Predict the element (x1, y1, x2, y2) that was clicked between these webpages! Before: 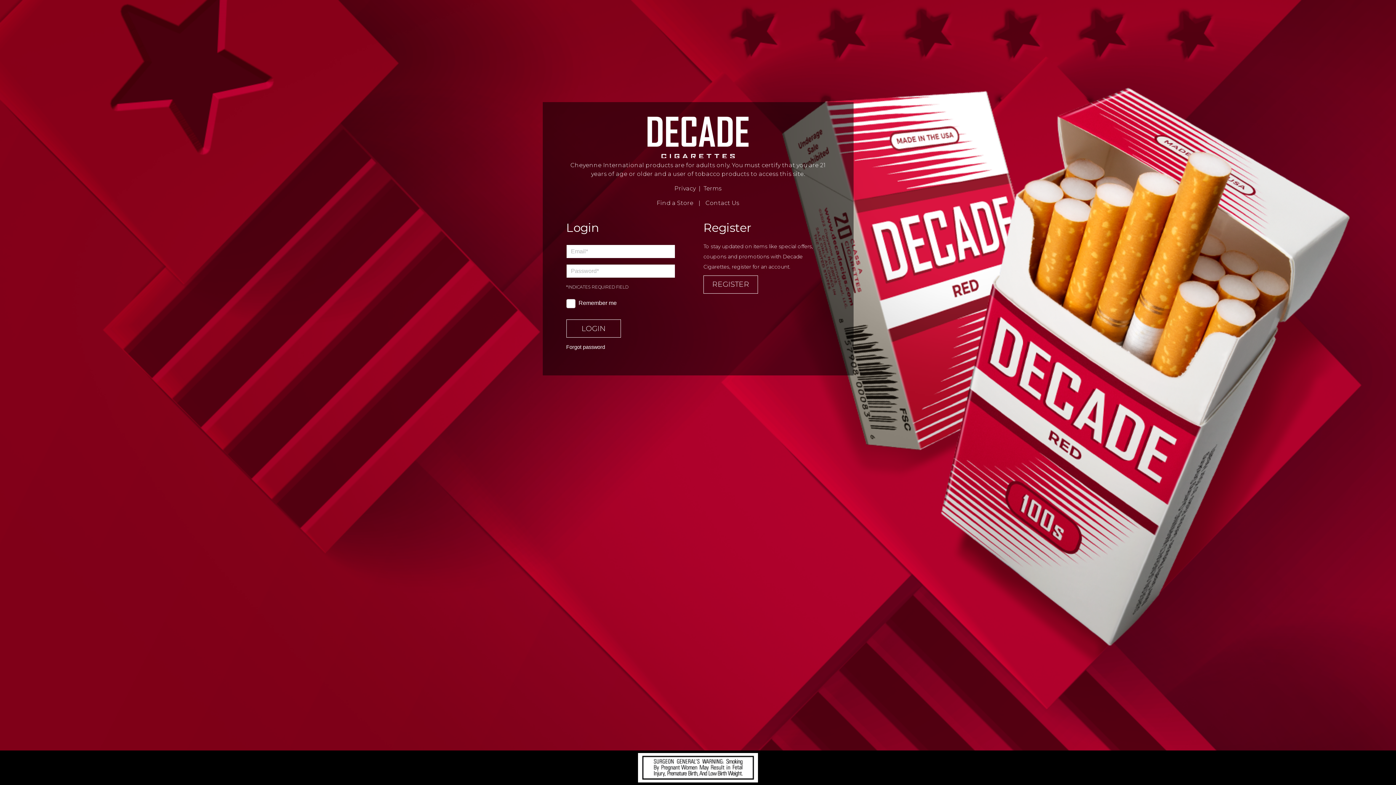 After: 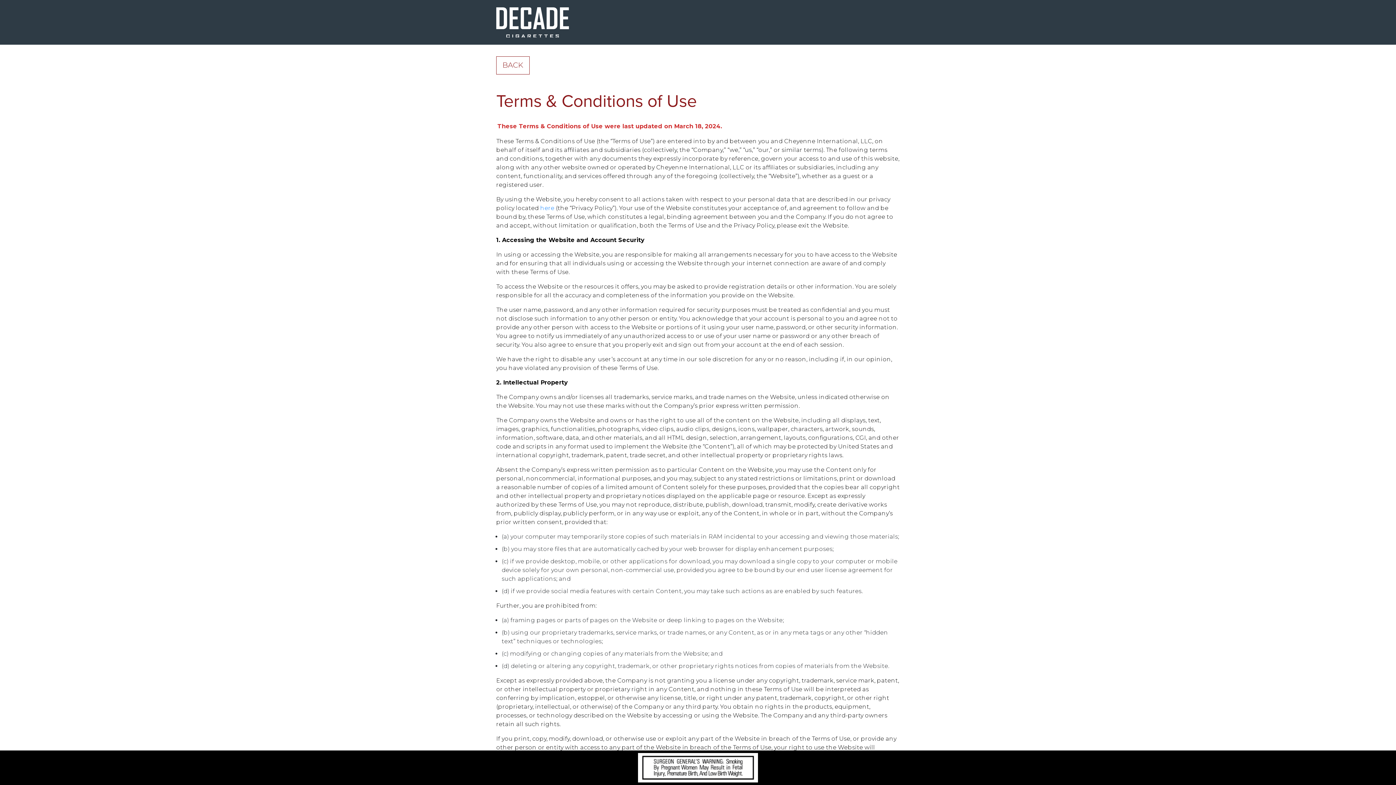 Action: bbox: (703, 185, 721, 192) label: Terms